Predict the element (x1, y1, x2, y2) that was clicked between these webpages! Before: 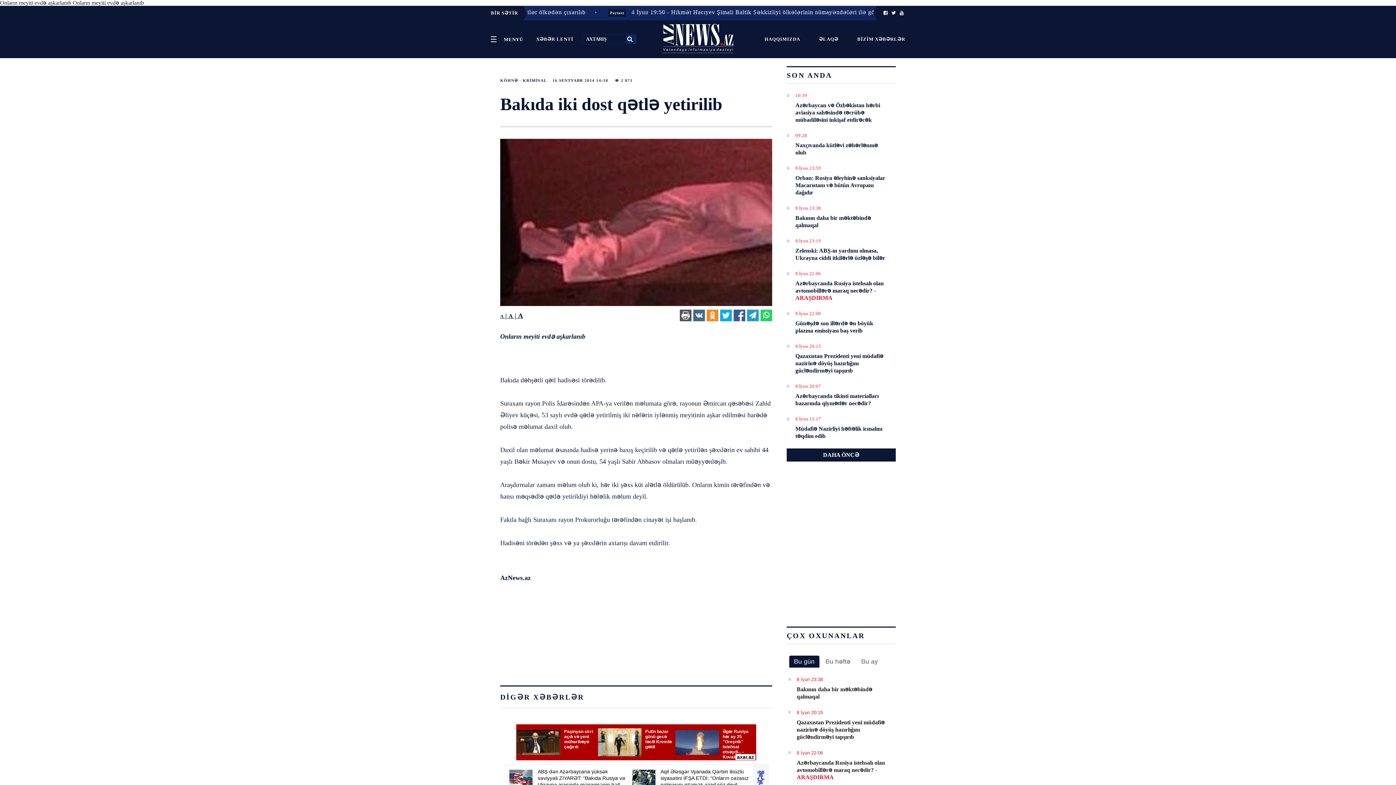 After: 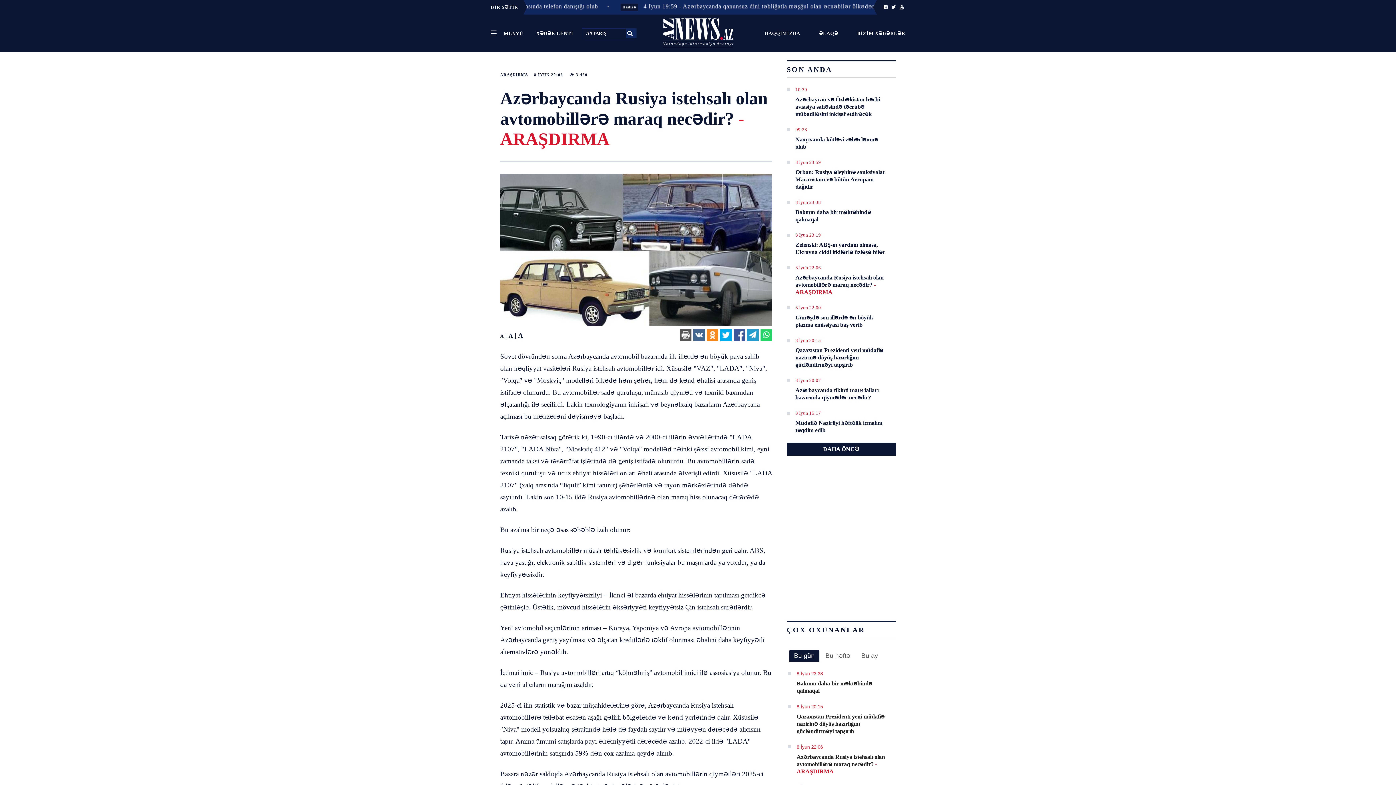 Action: bbox: (795, 280, 887, 301) label: Azərbaycanda Rusiya istehsalı olan avtomobillərə maraq necədir? - ARAŞDIRMA